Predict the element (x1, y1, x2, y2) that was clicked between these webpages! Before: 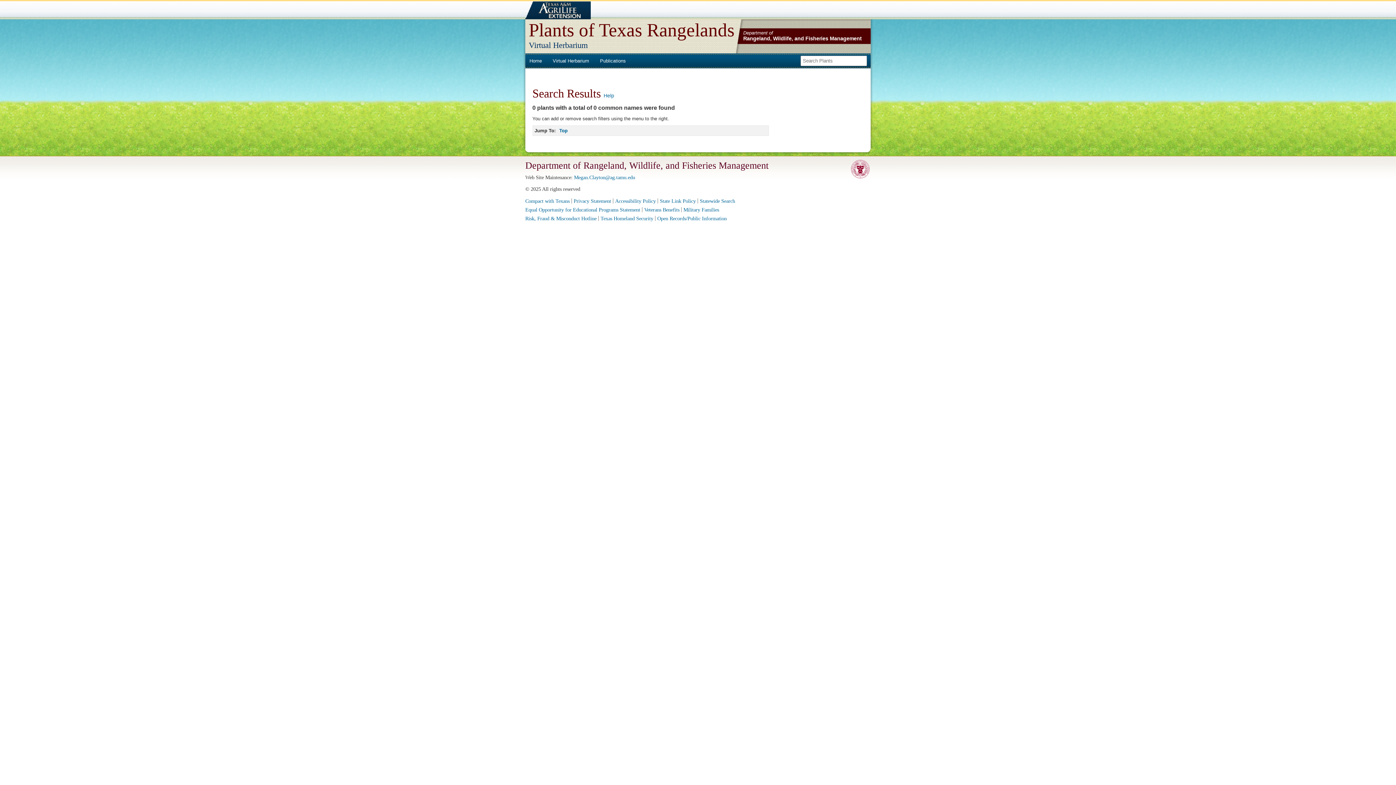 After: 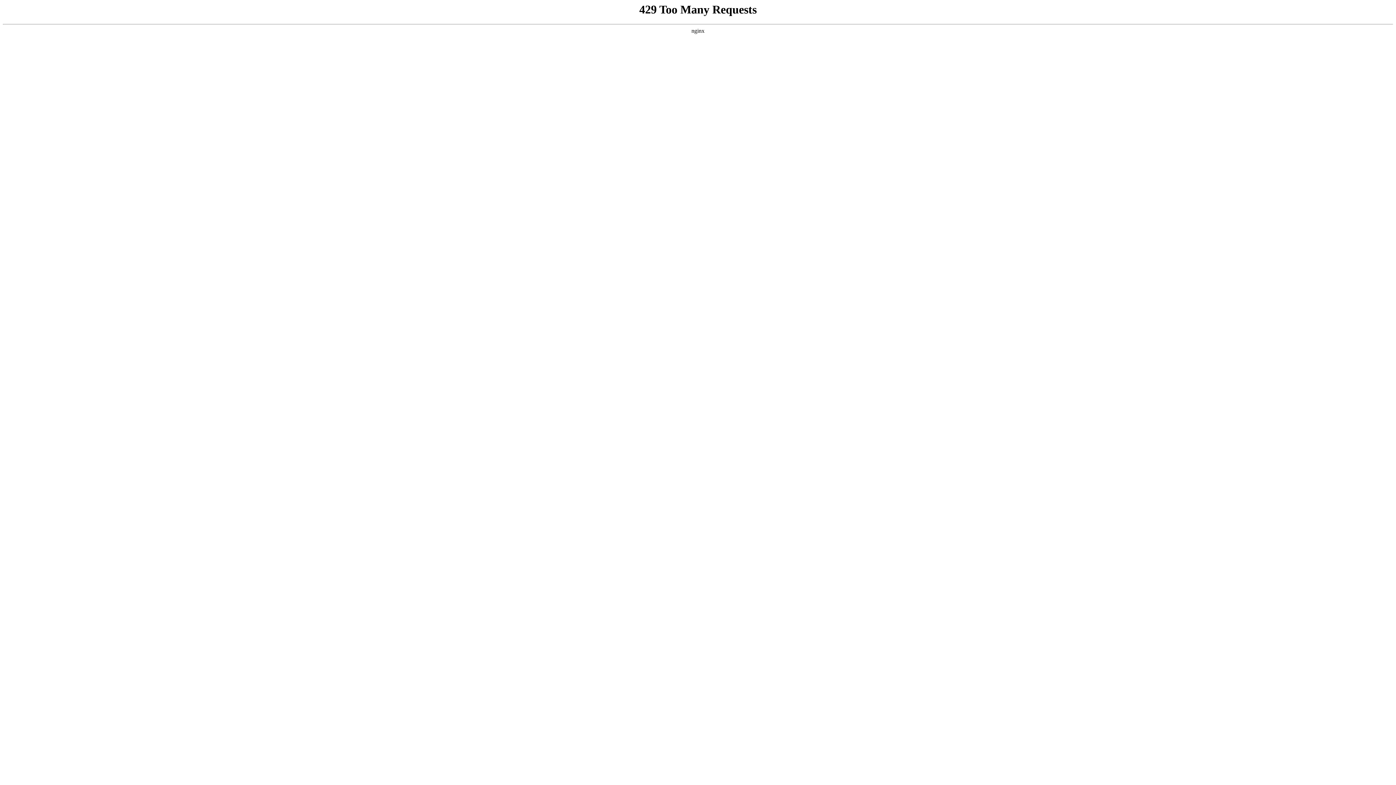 Action: label: Accessibility Policy bbox: (615, 198, 656, 204)